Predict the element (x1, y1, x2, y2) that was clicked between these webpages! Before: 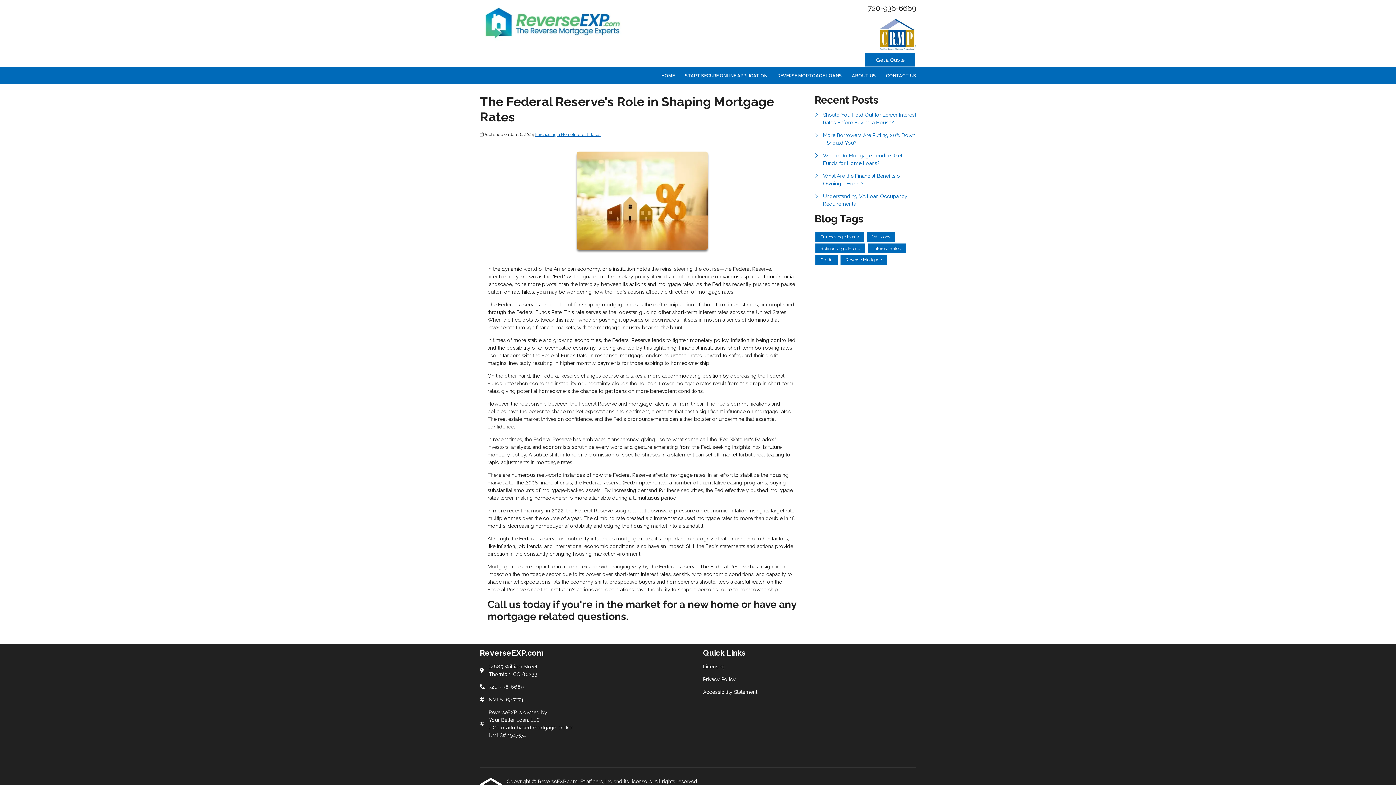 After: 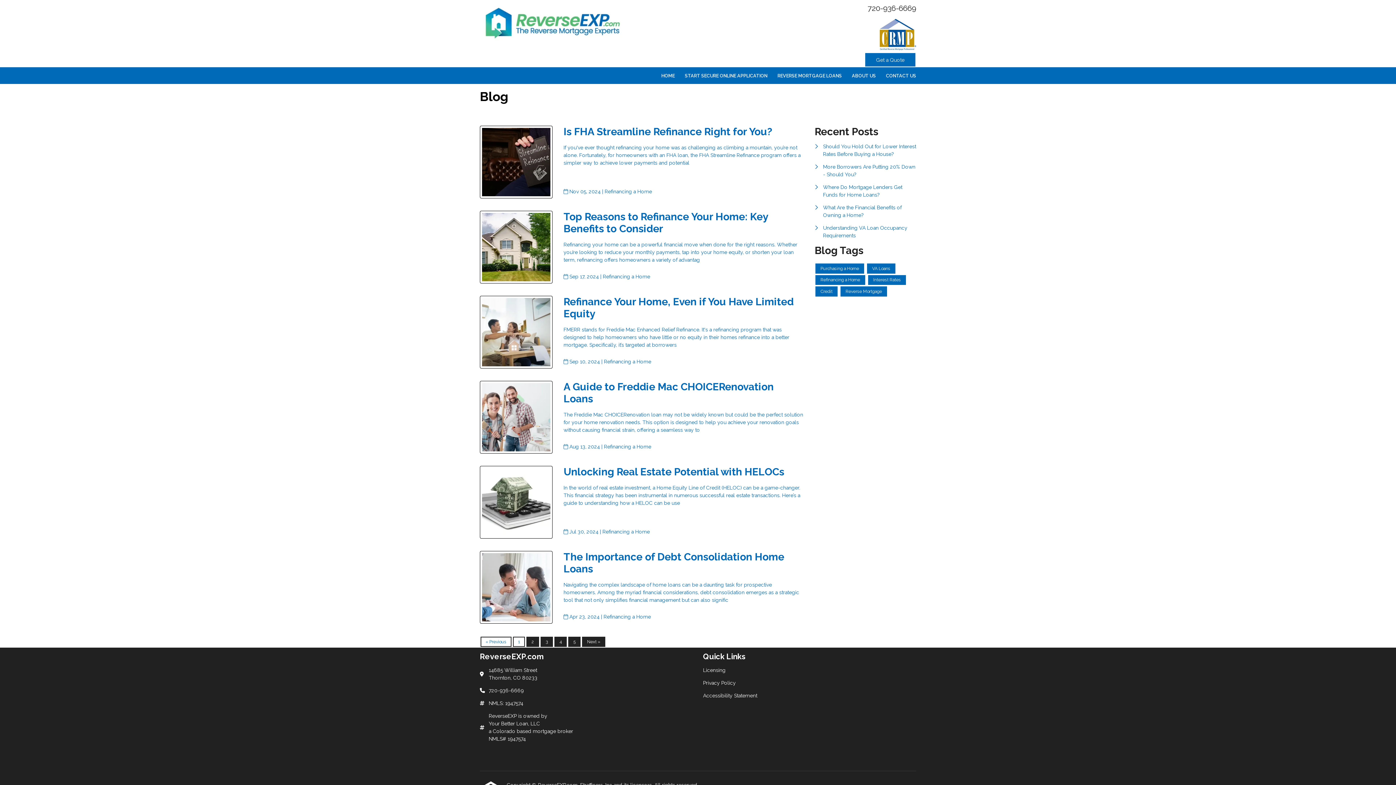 Action: label: Refinancing a Home bbox: (815, 243, 865, 253)